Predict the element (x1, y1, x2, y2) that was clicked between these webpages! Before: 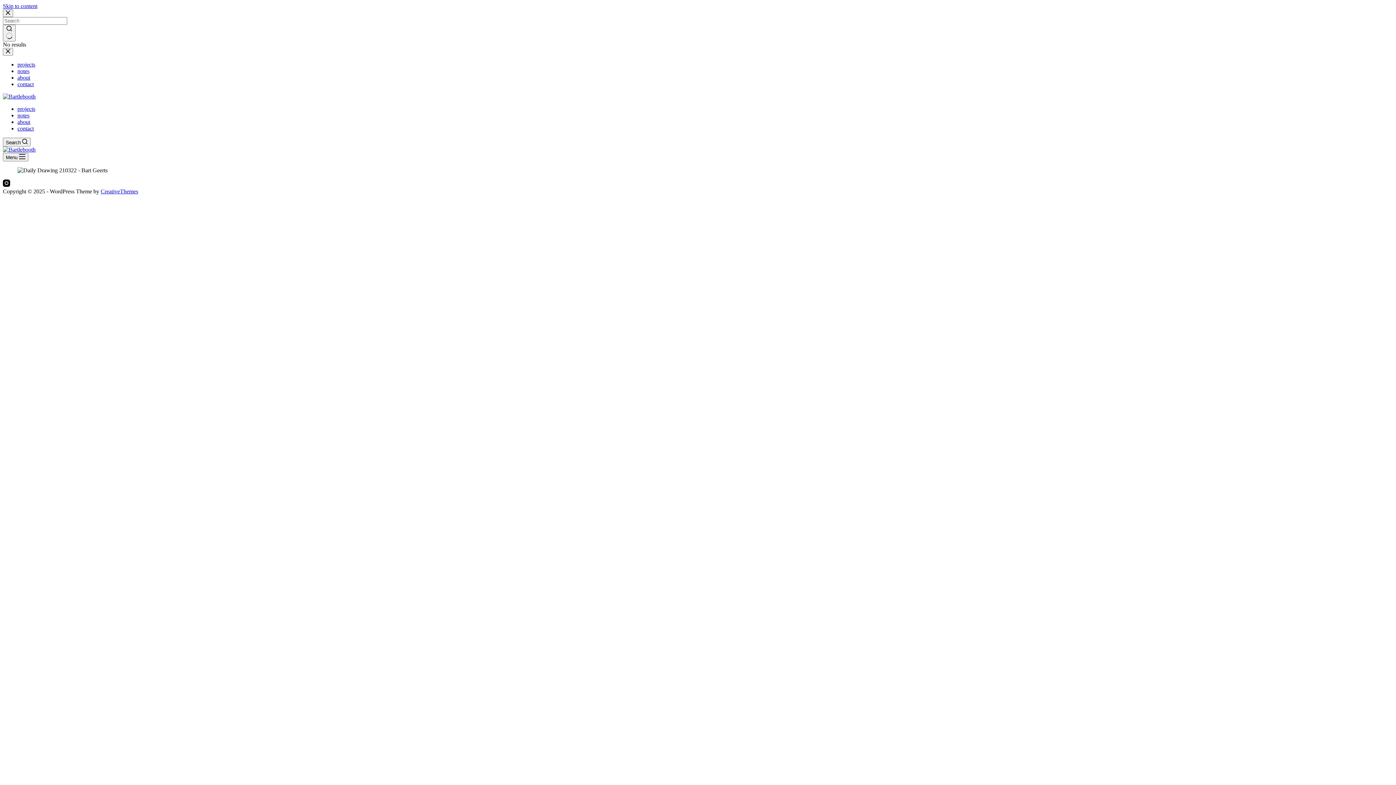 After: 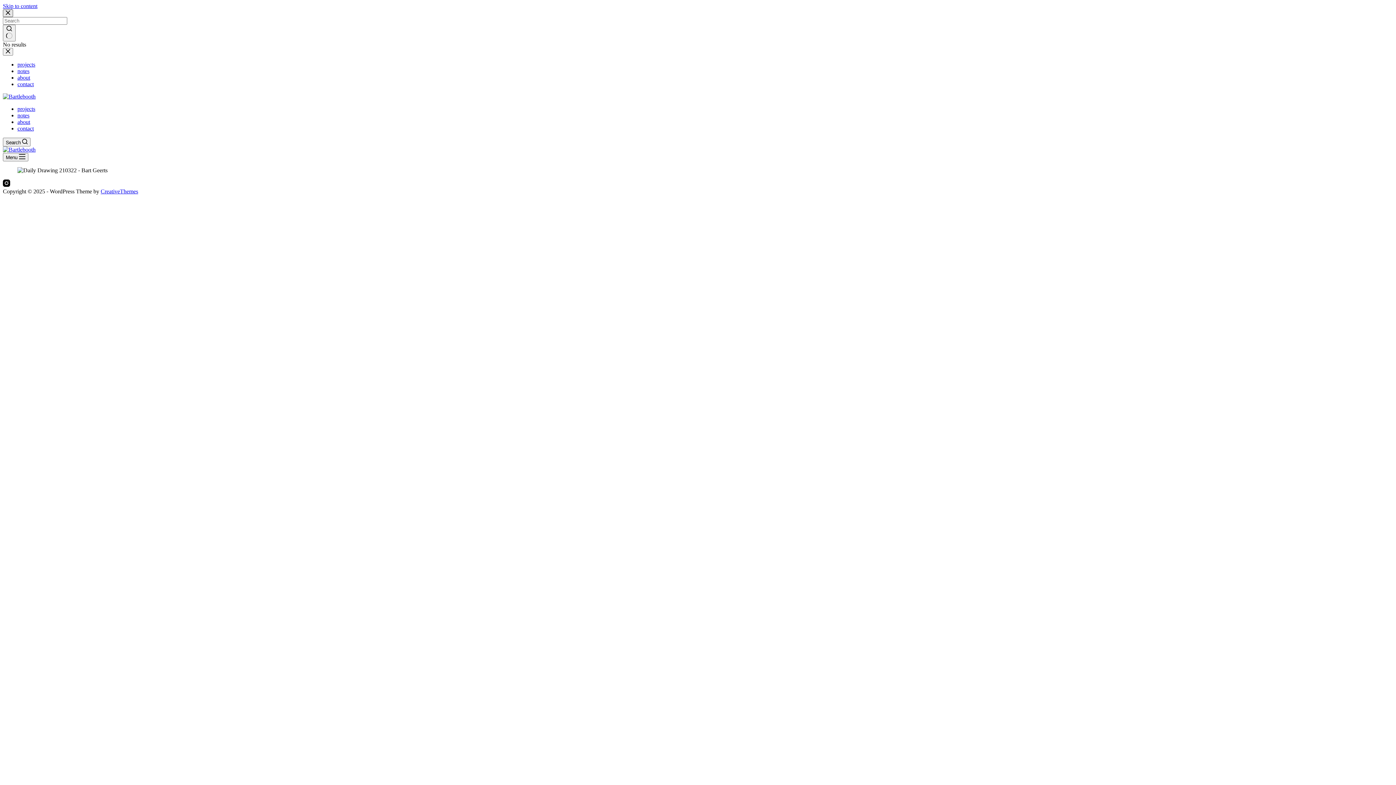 Action: bbox: (2, 9, 13, 17) label: Close search modal